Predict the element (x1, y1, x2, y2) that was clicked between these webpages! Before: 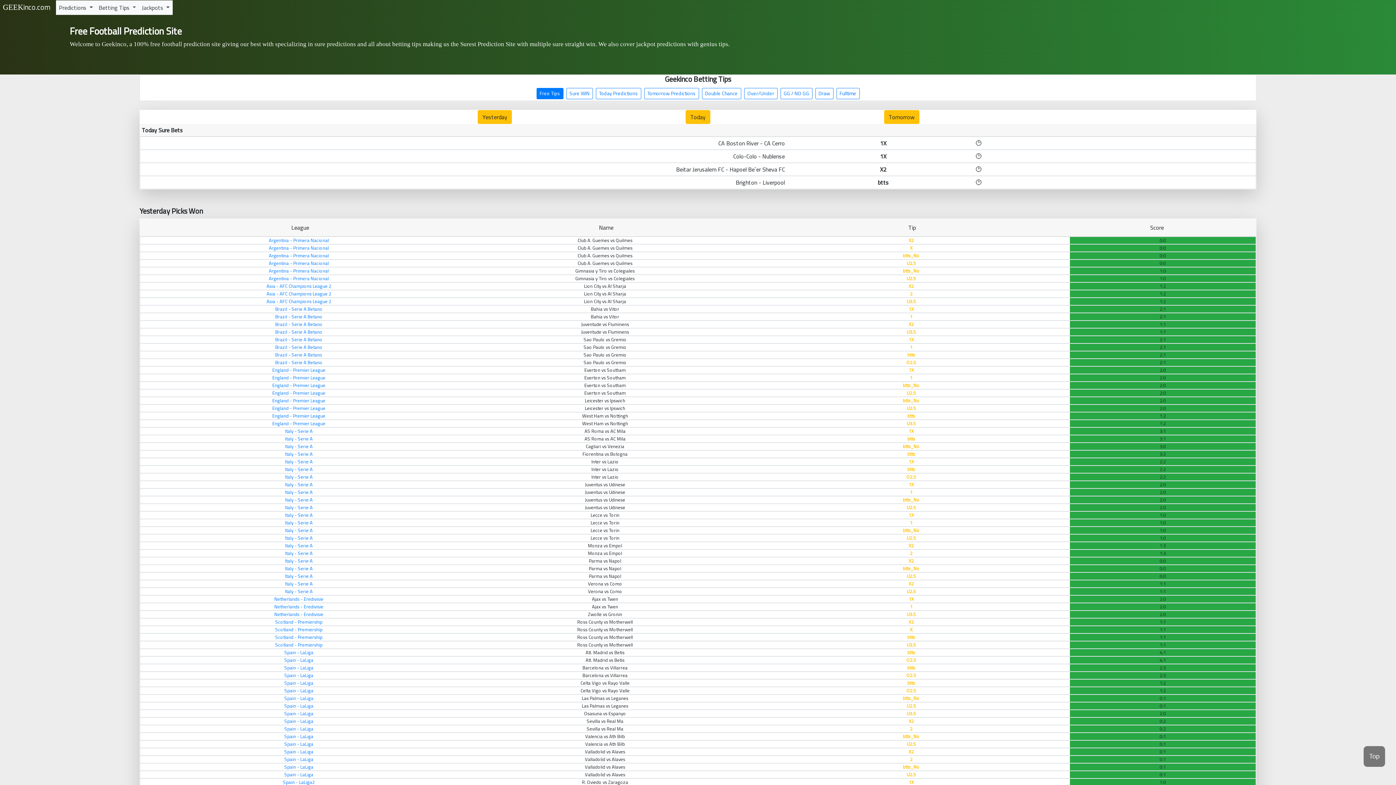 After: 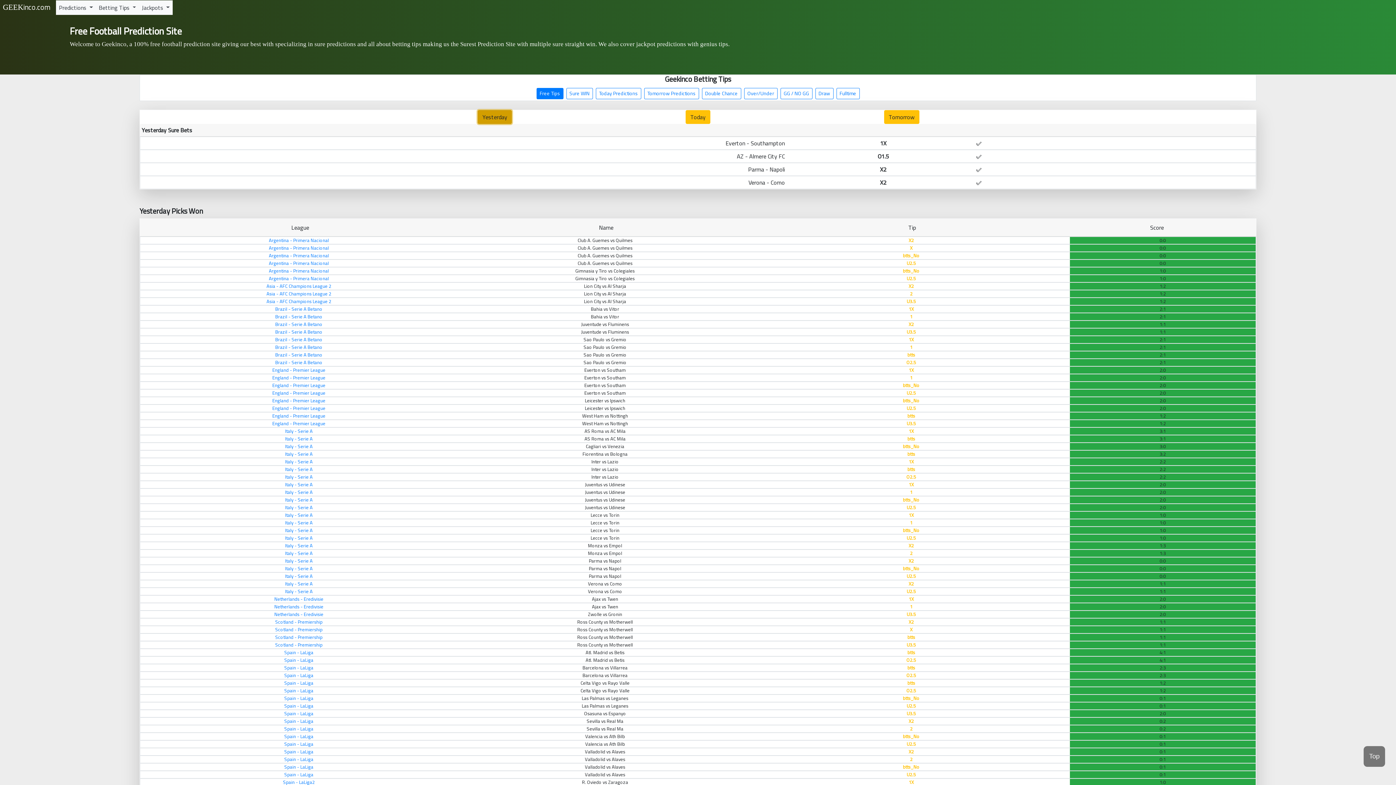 Action: label: Yesterday bbox: (477, 110, 512, 124)